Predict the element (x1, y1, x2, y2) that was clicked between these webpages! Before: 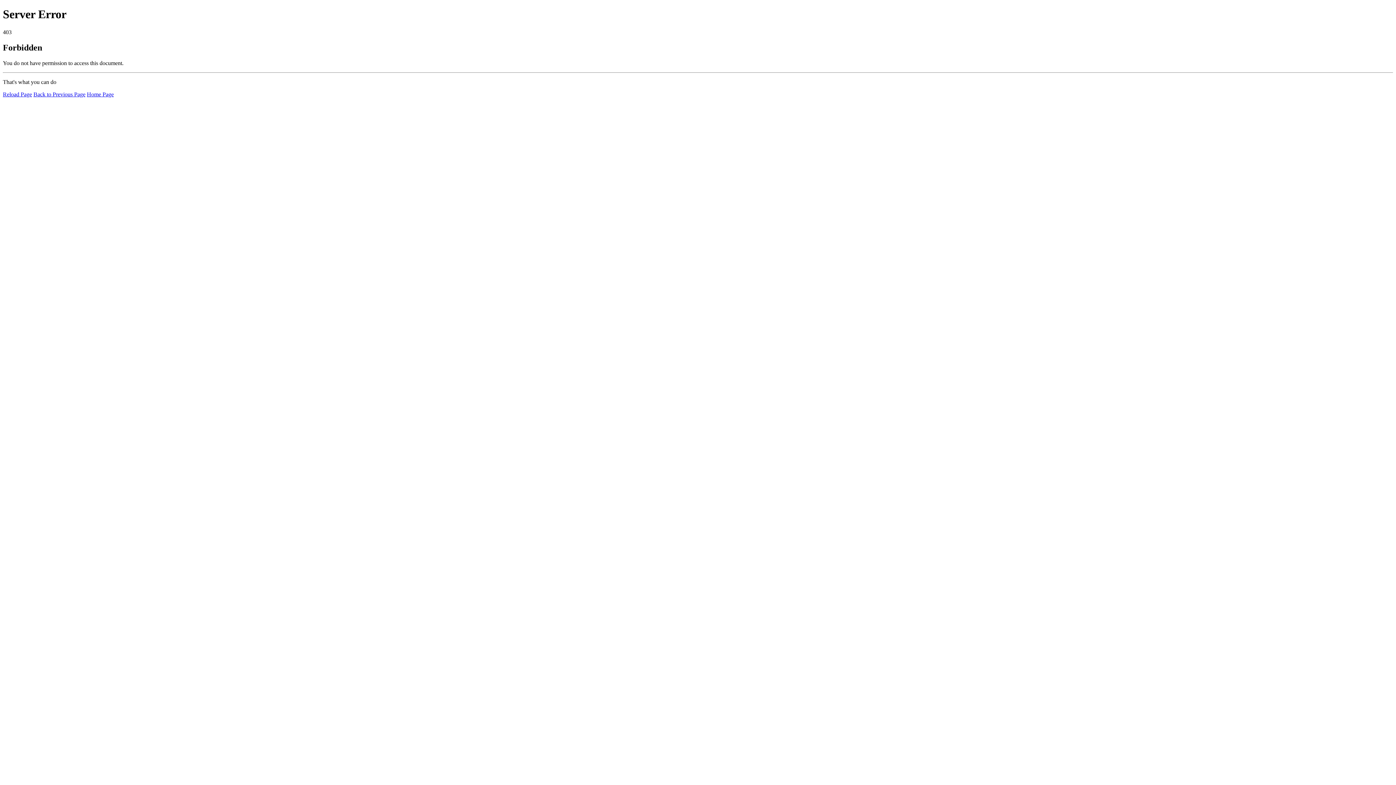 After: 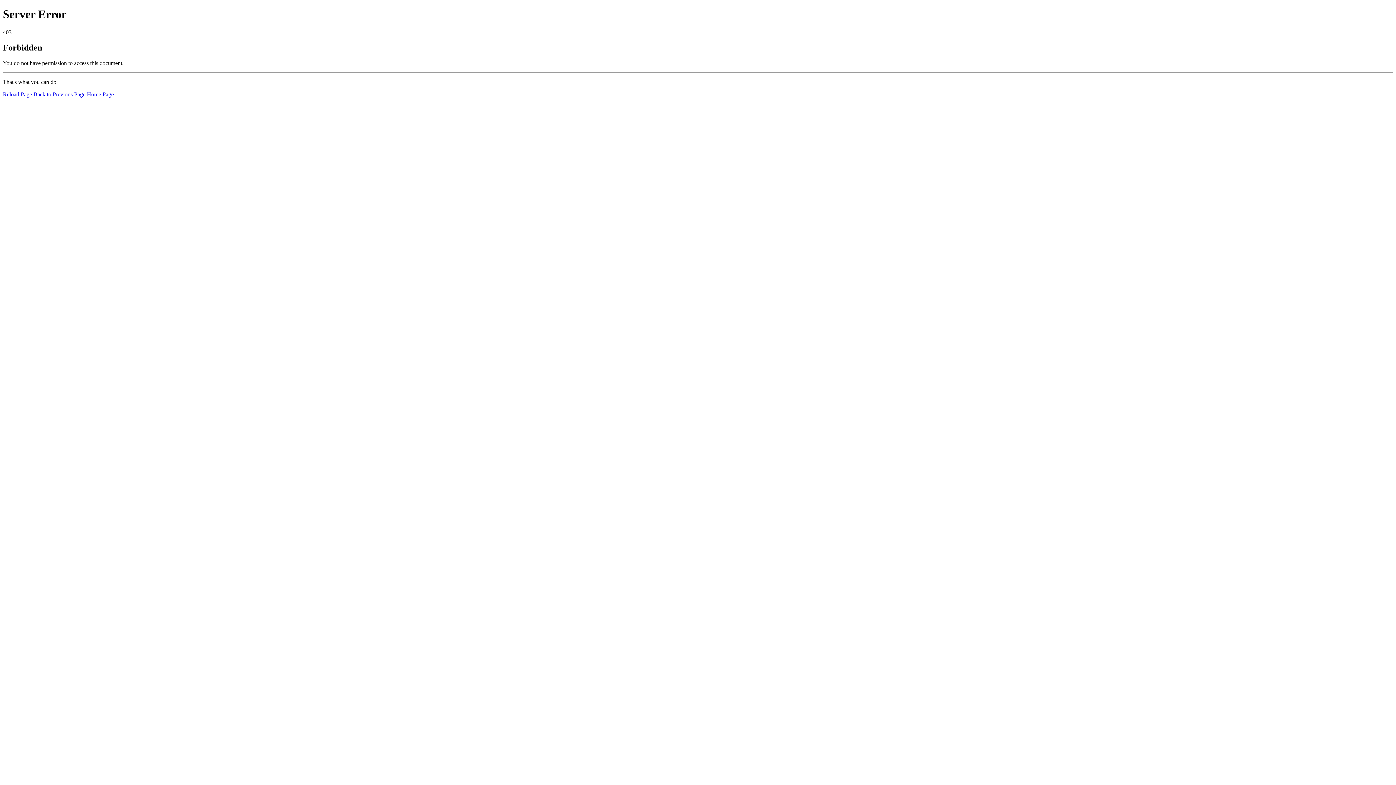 Action: bbox: (2, 91, 32, 97) label: Reload Page